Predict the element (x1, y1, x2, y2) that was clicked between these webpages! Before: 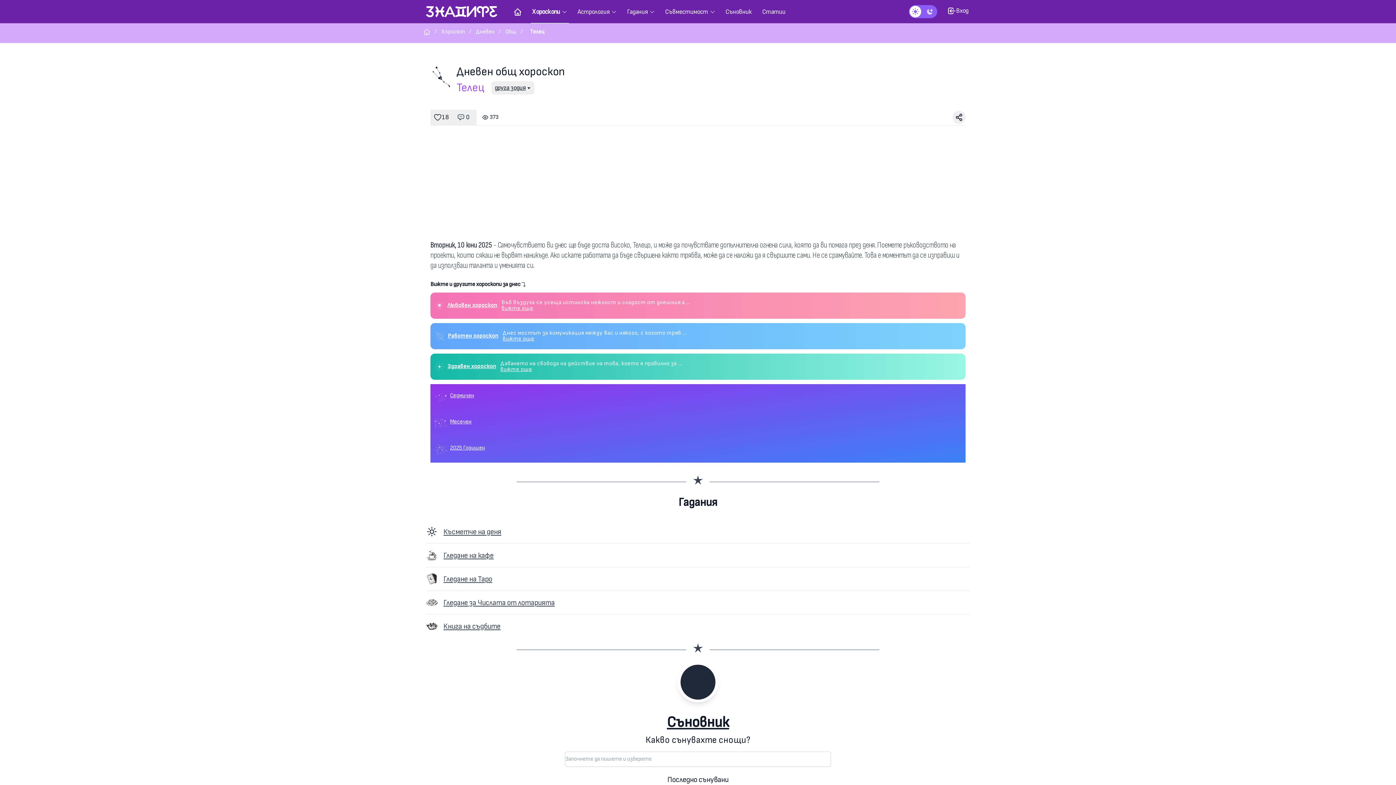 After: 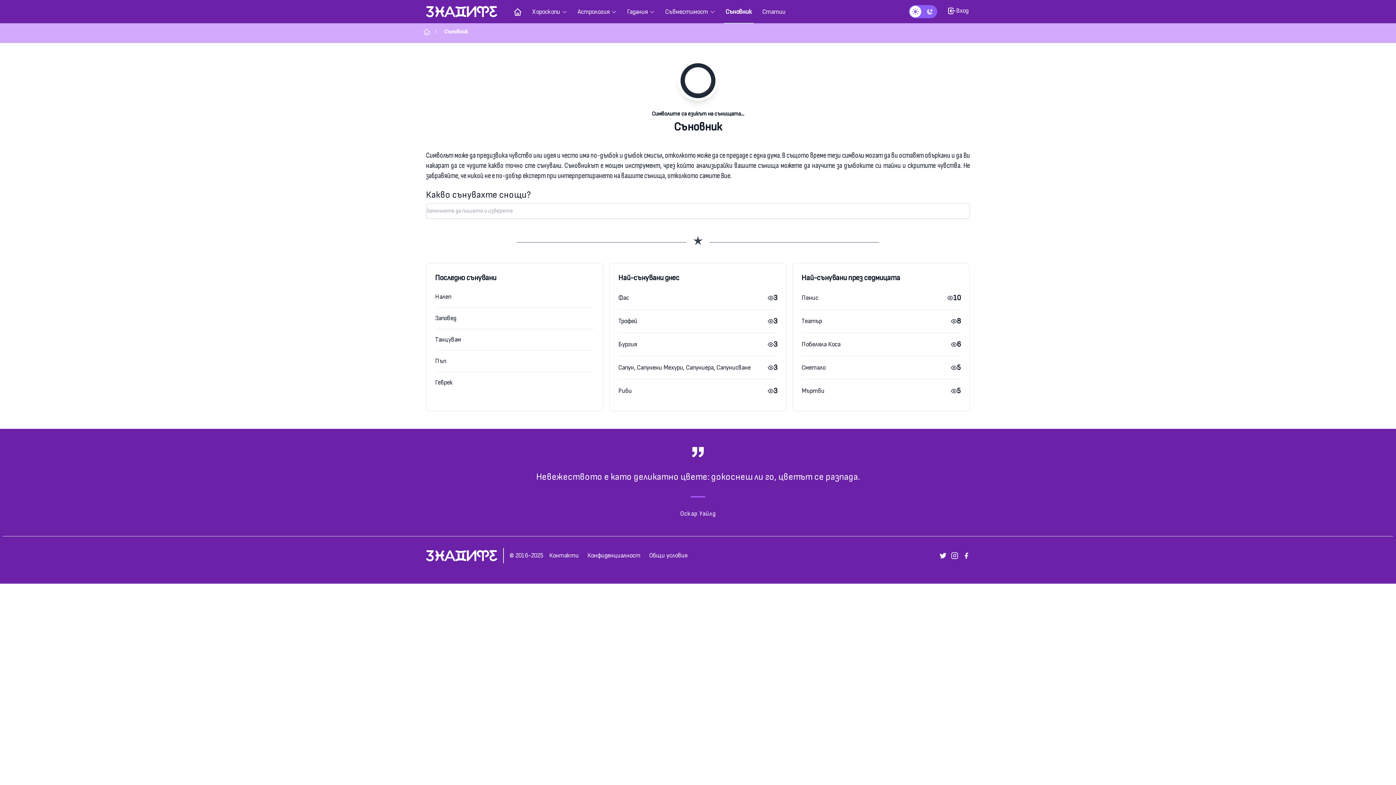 Action: bbox: (667, 711, 729, 733) label: Съновник